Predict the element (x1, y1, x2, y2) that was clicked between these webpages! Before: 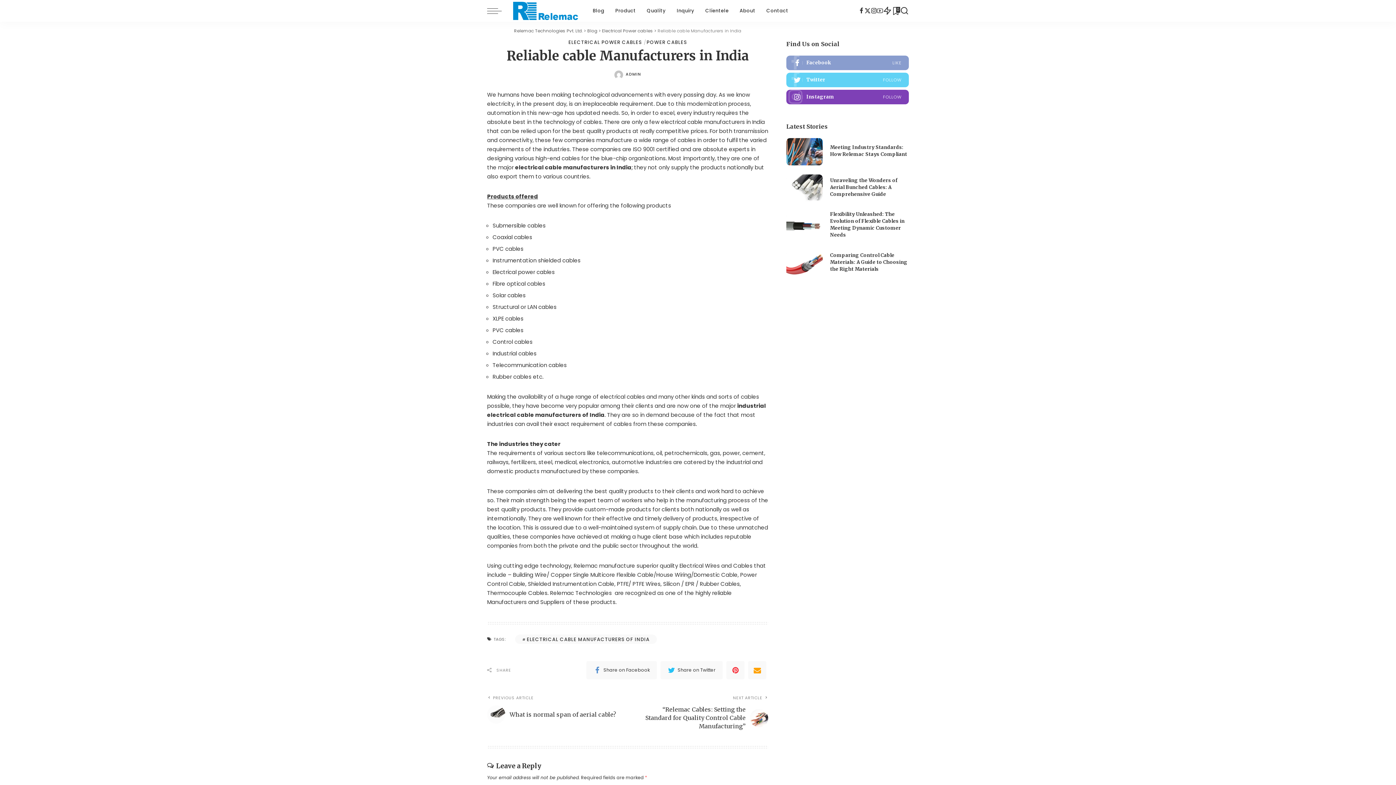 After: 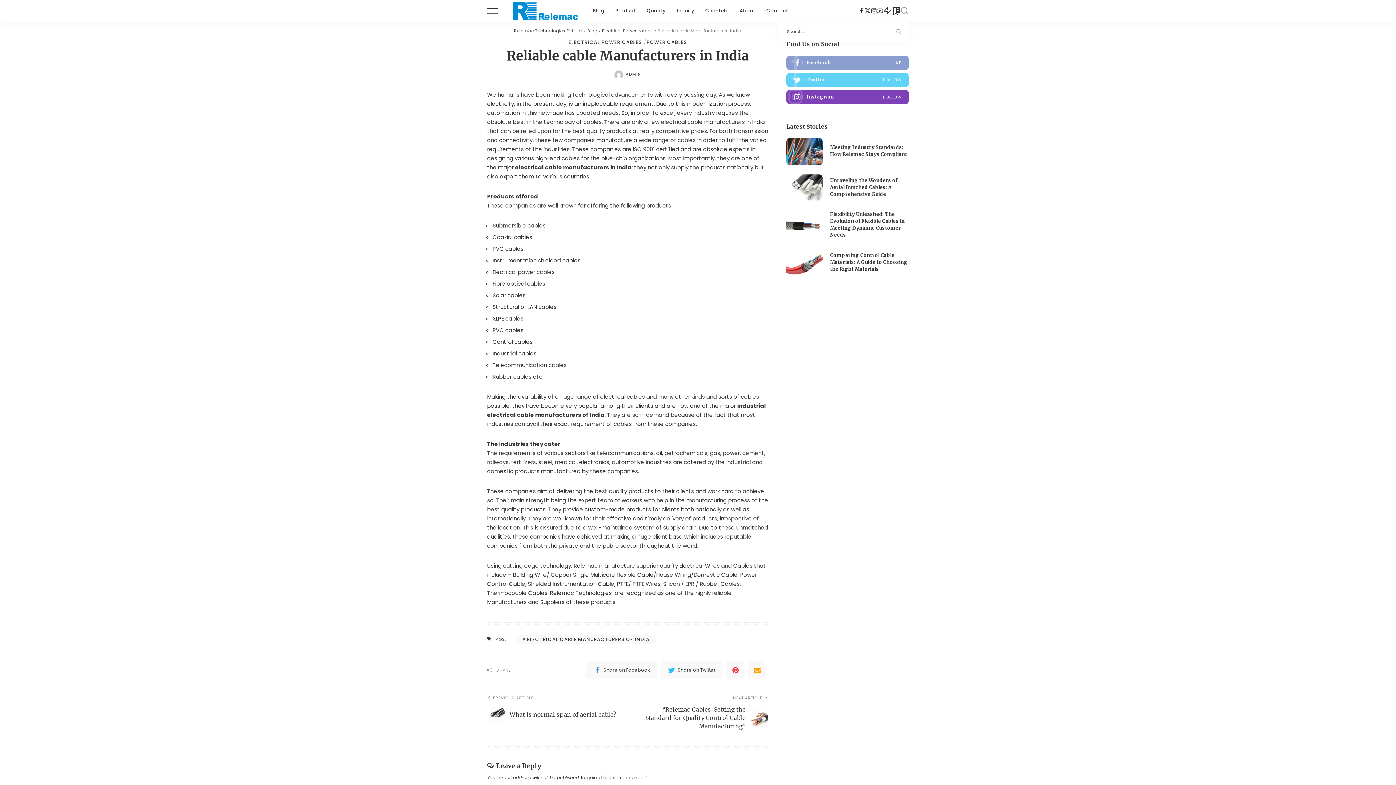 Action: bbox: (900, 0, 909, 21) label: Search